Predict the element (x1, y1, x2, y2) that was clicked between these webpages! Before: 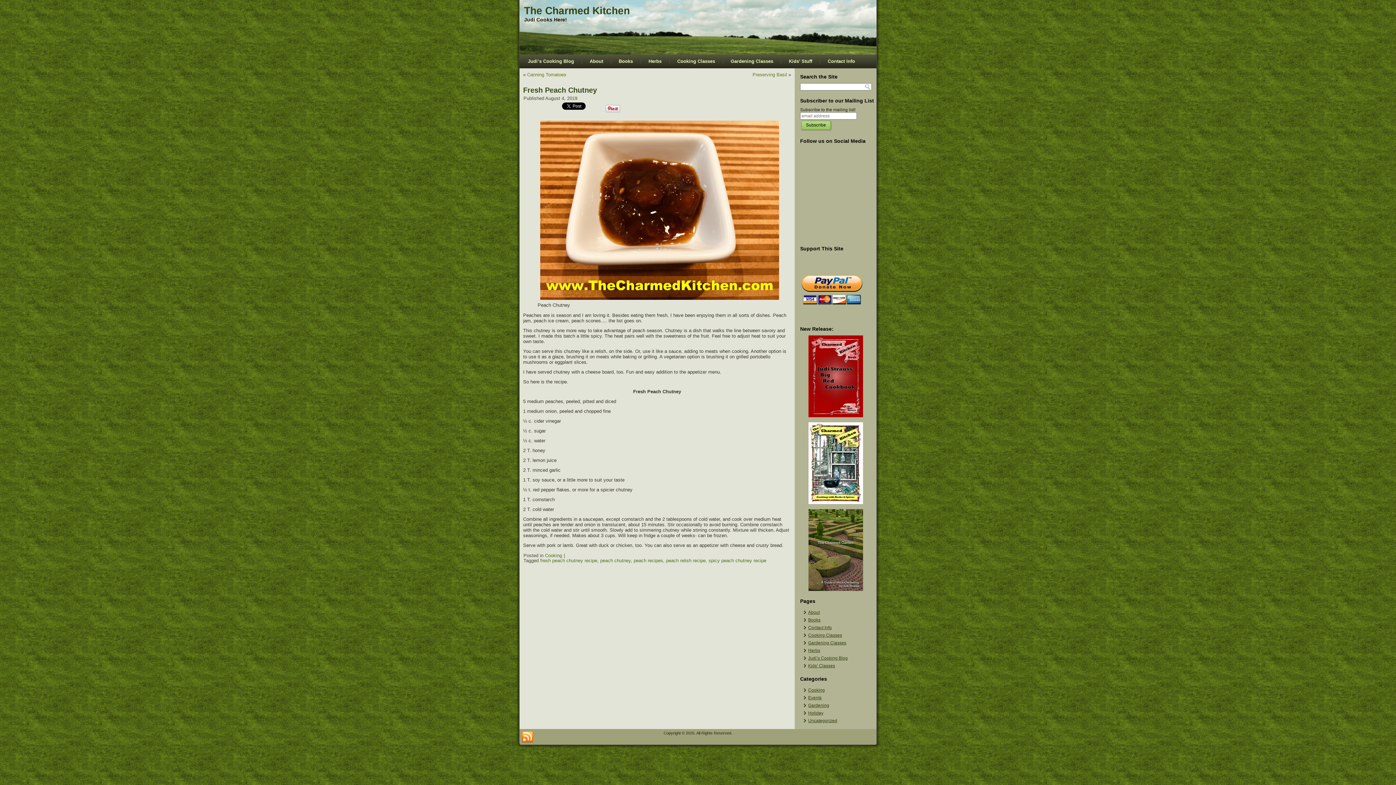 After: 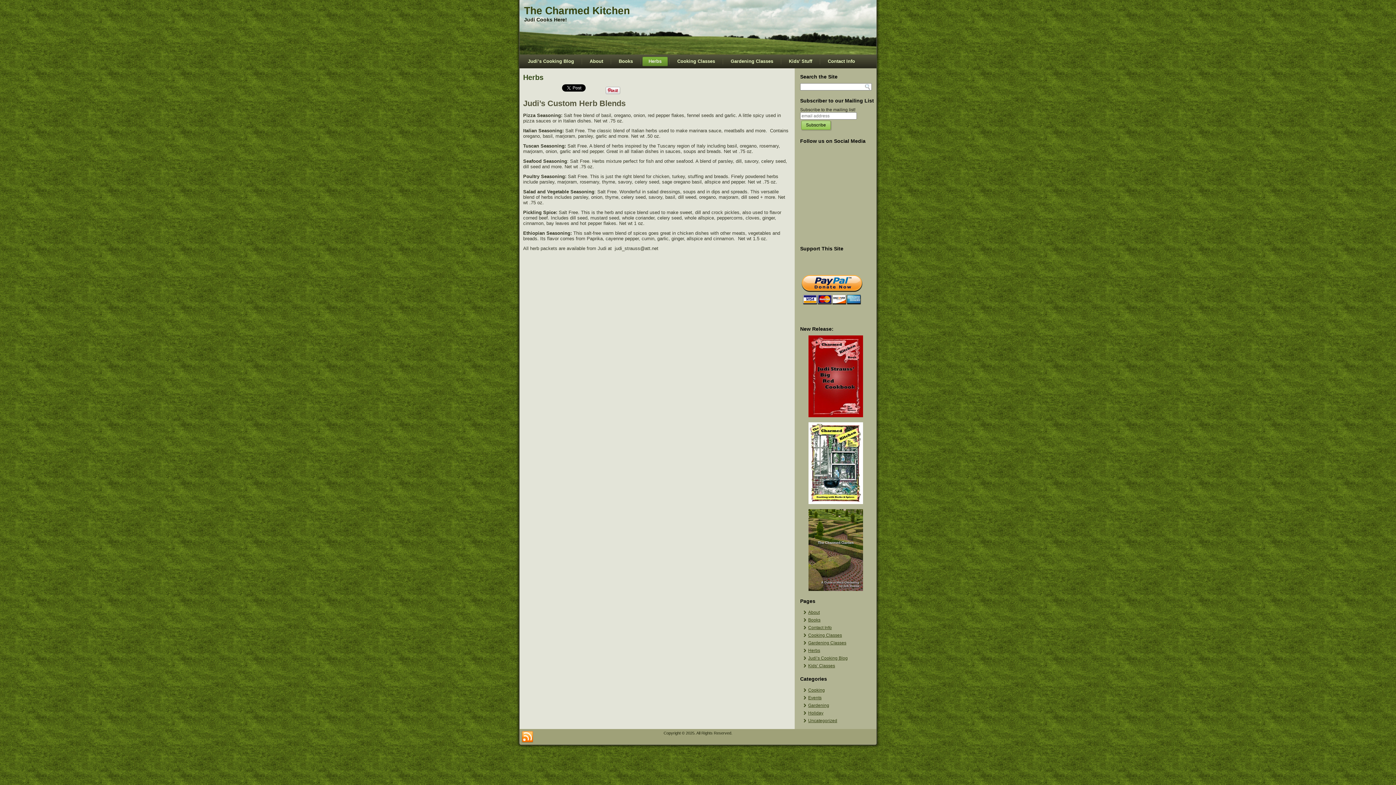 Action: bbox: (808, 648, 820, 653) label: Herbs